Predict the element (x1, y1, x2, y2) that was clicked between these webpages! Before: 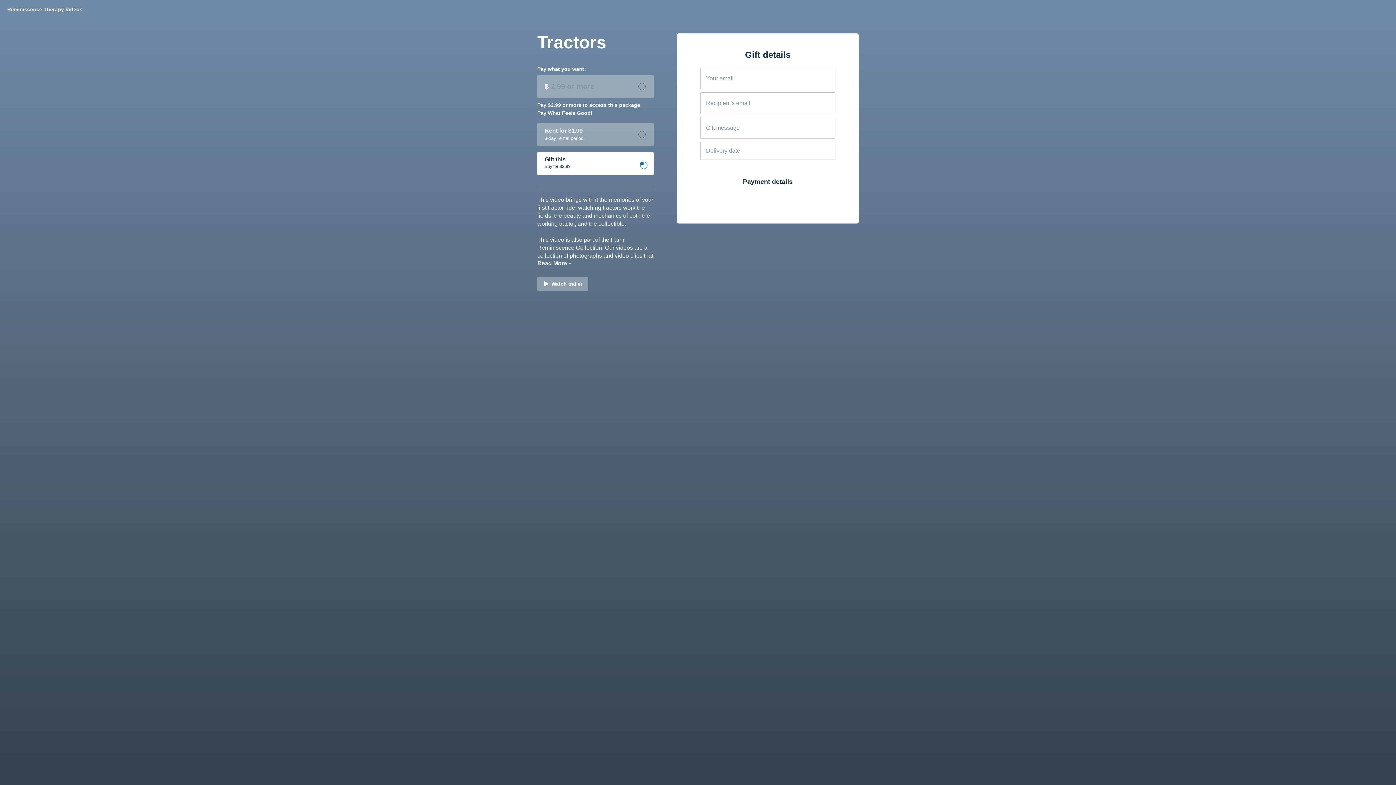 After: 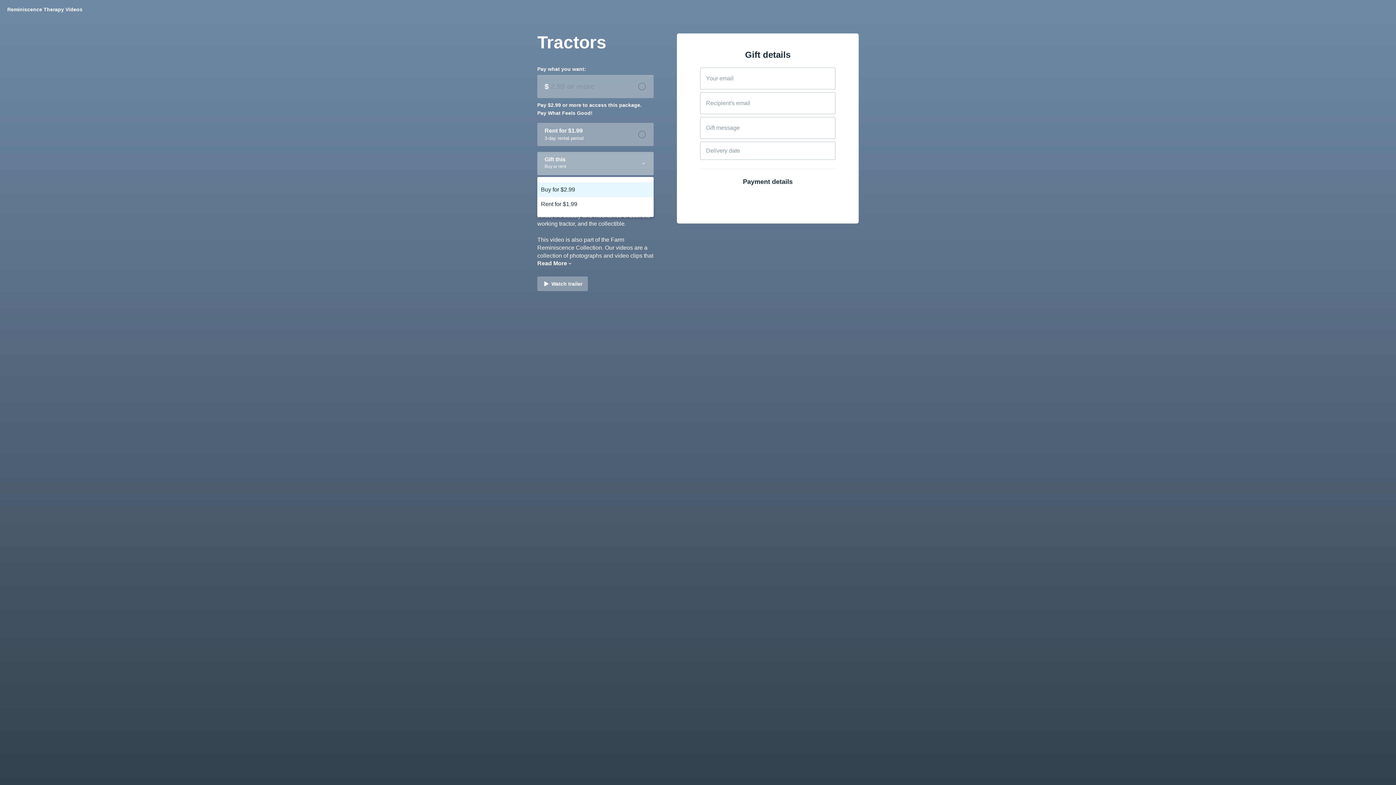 Action: bbox: (537, 152, 653, 175) label: Gift this
Buy for $2.99